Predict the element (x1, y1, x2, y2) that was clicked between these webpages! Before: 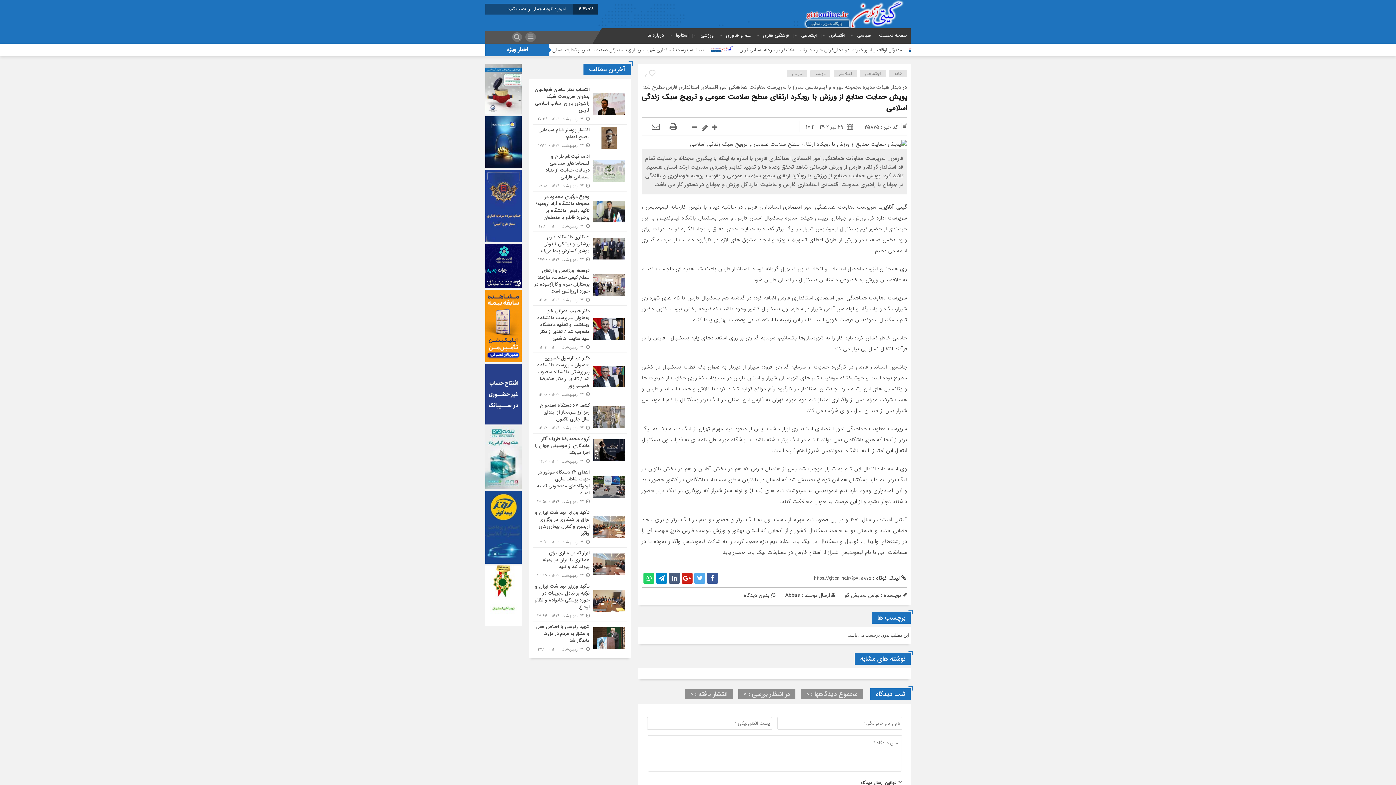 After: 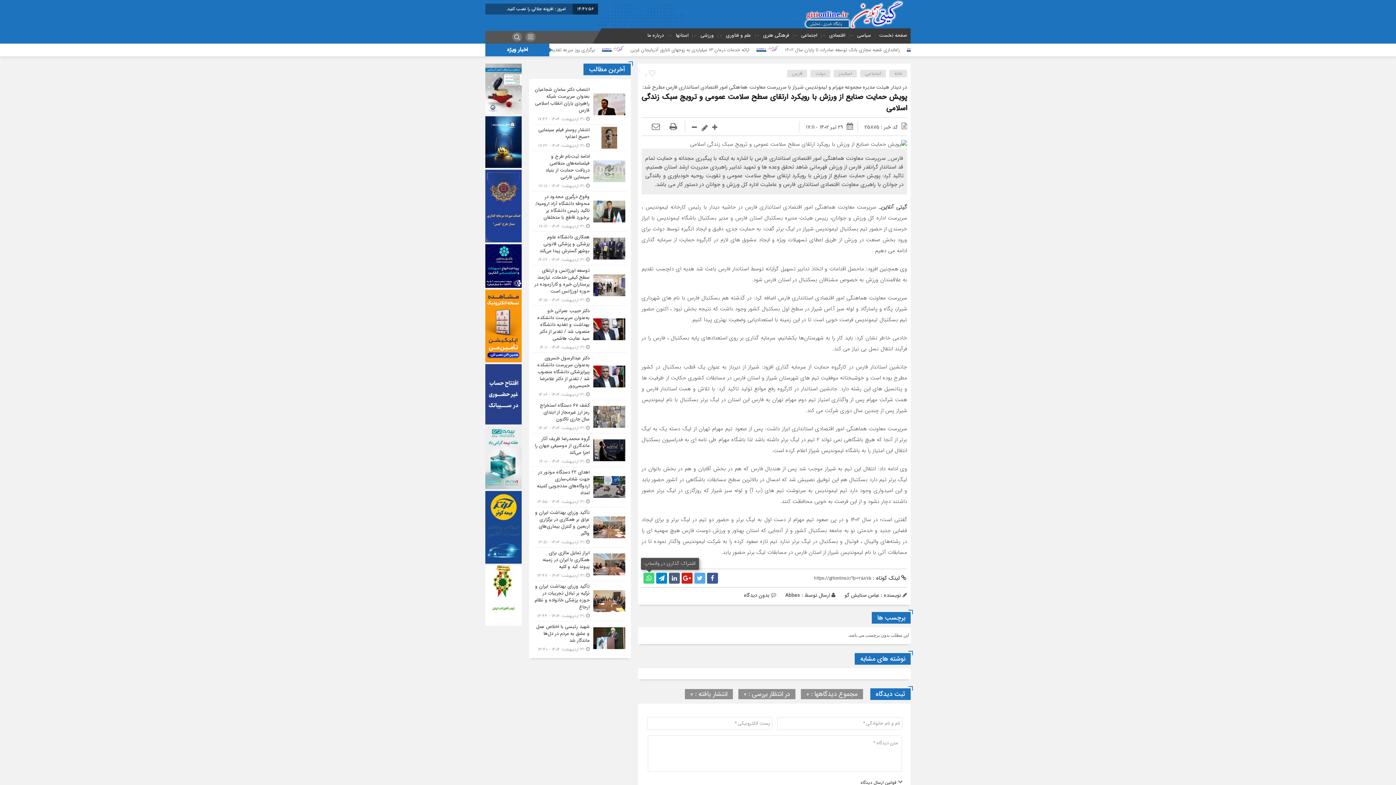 Action: bbox: (643, 572, 654, 583)